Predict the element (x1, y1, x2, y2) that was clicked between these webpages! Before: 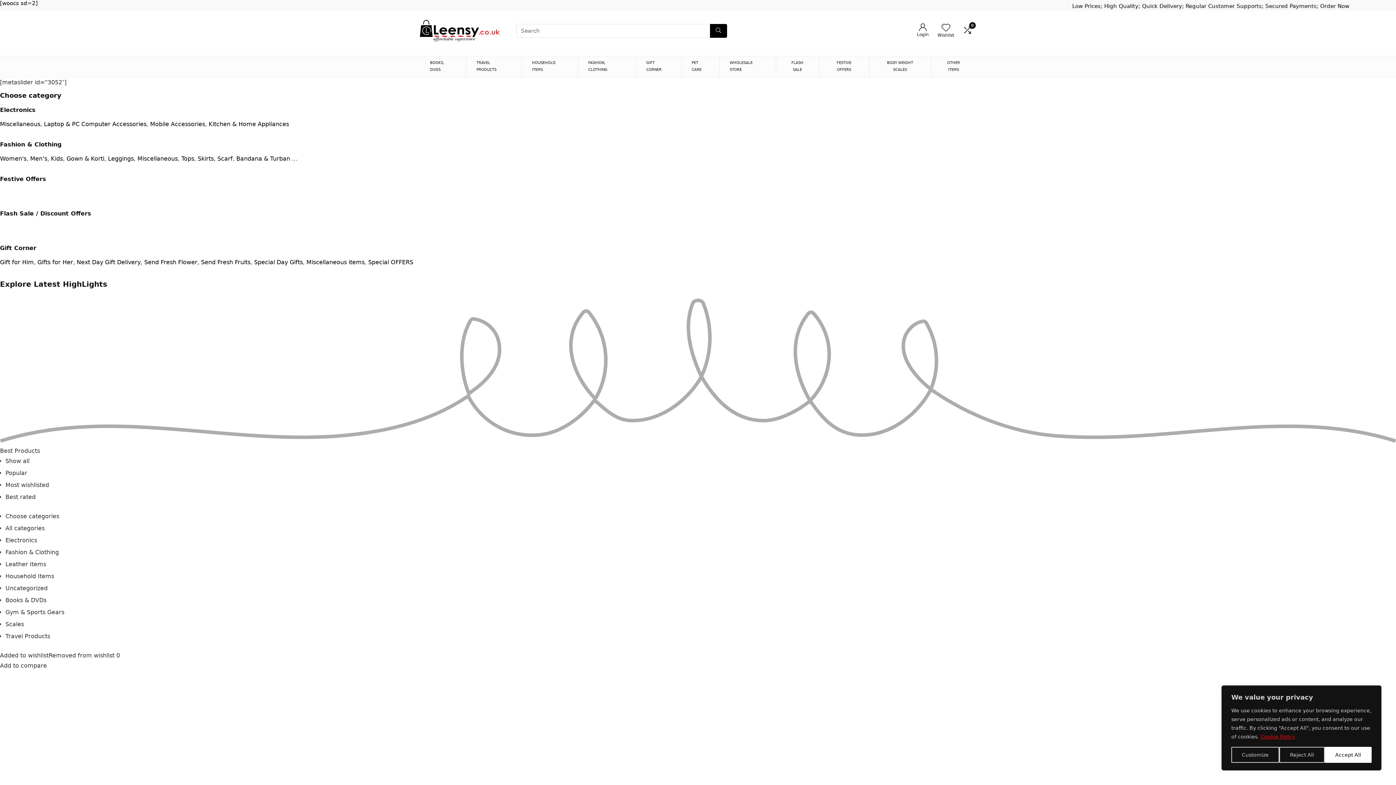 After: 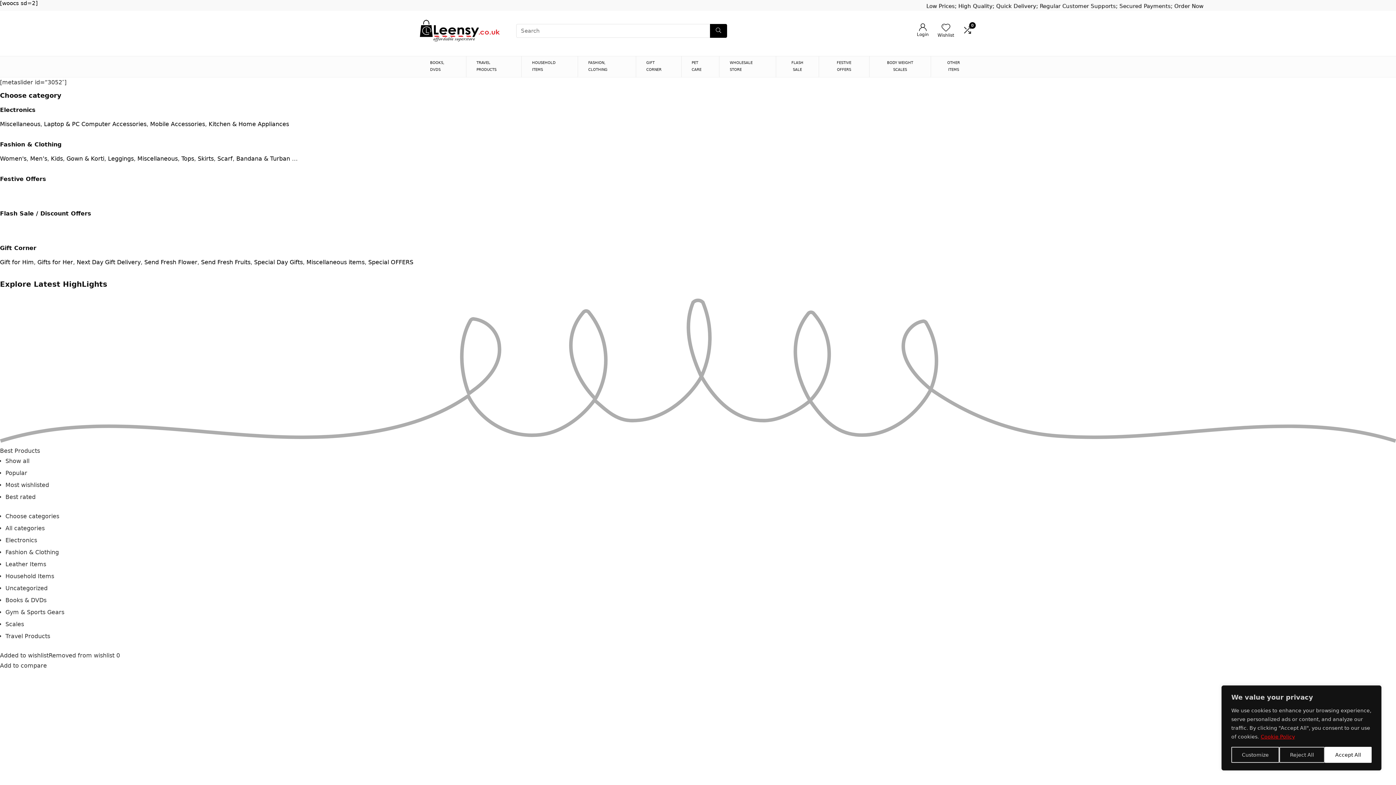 Action: label: Laptop & PC Computer Accessories bbox: (44, 120, 146, 127)